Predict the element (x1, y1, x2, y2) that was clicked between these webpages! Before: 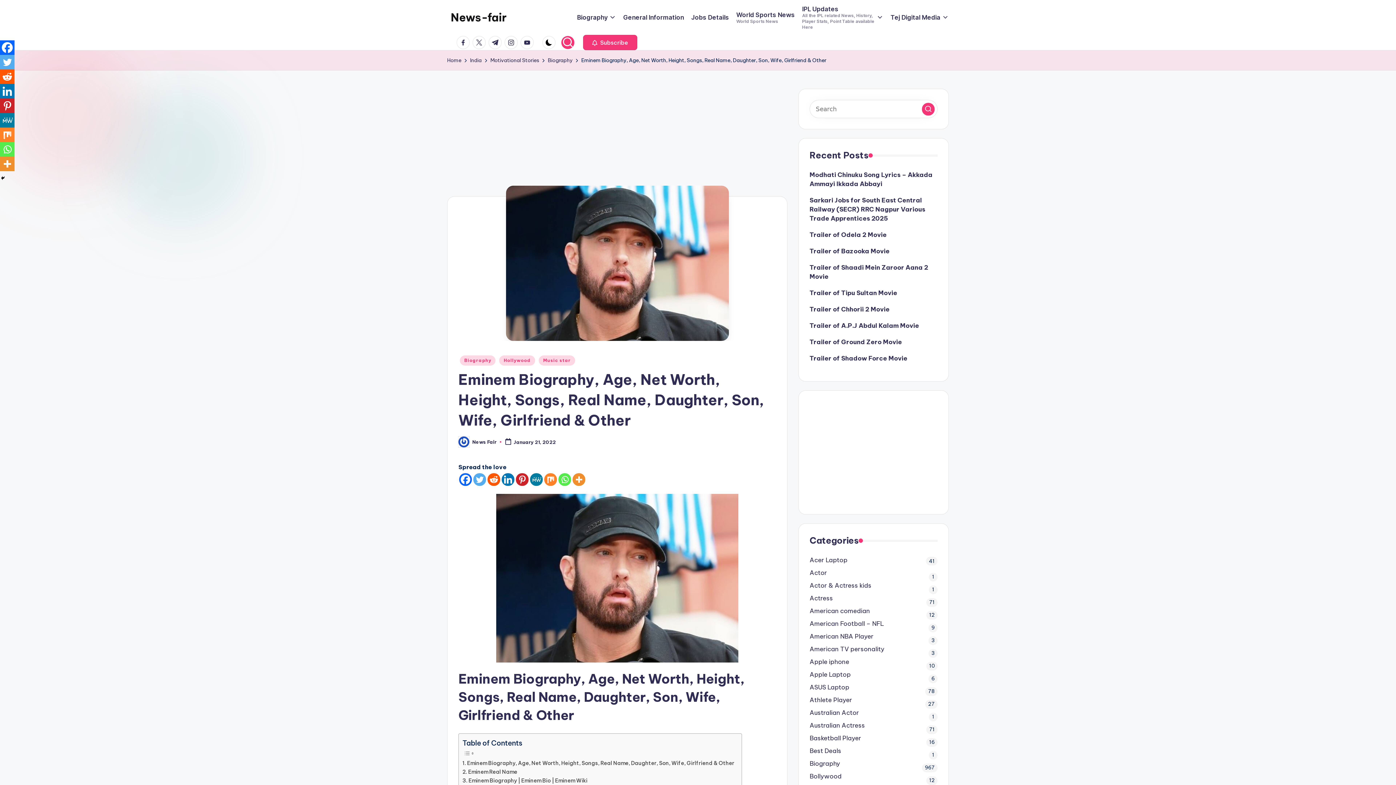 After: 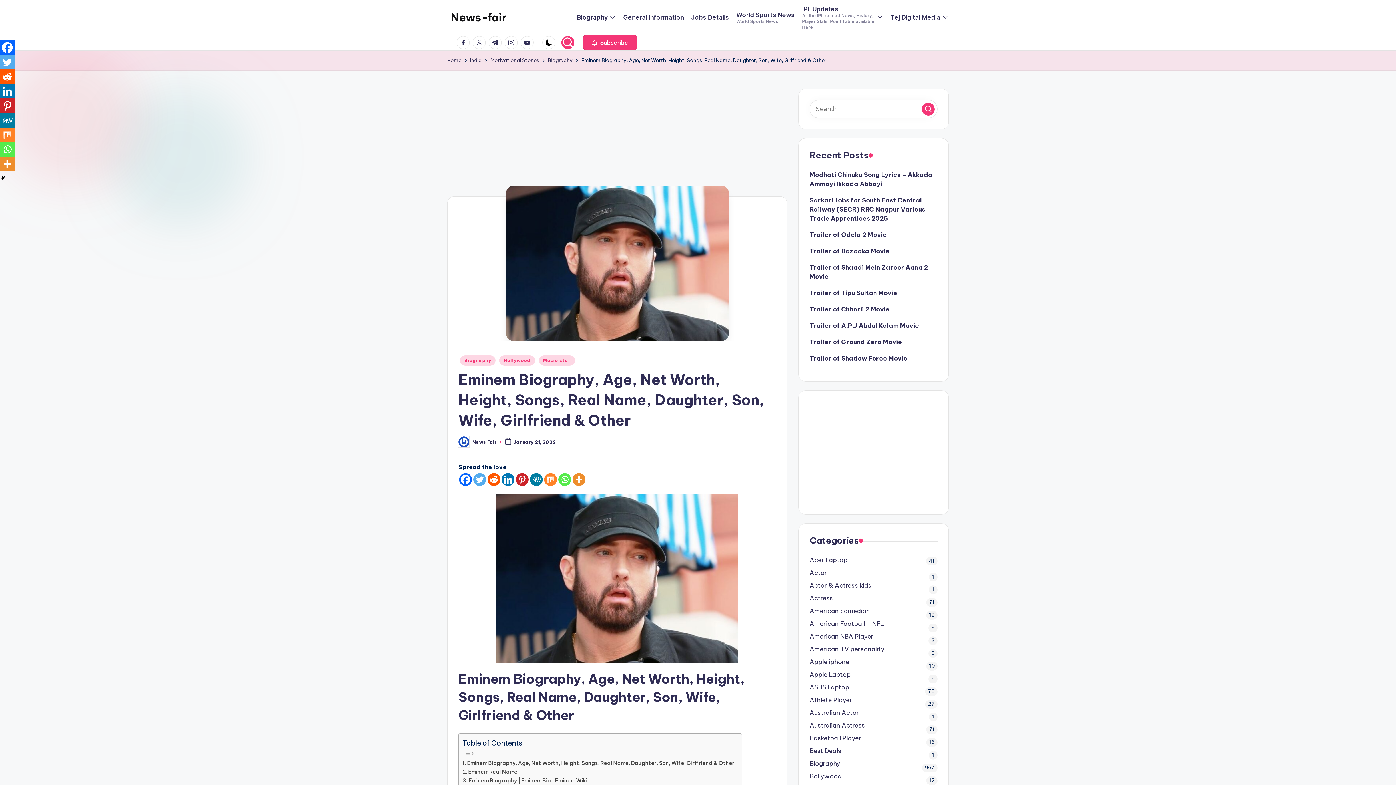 Action: label: Whatsapp bbox: (558, 473, 571, 486)